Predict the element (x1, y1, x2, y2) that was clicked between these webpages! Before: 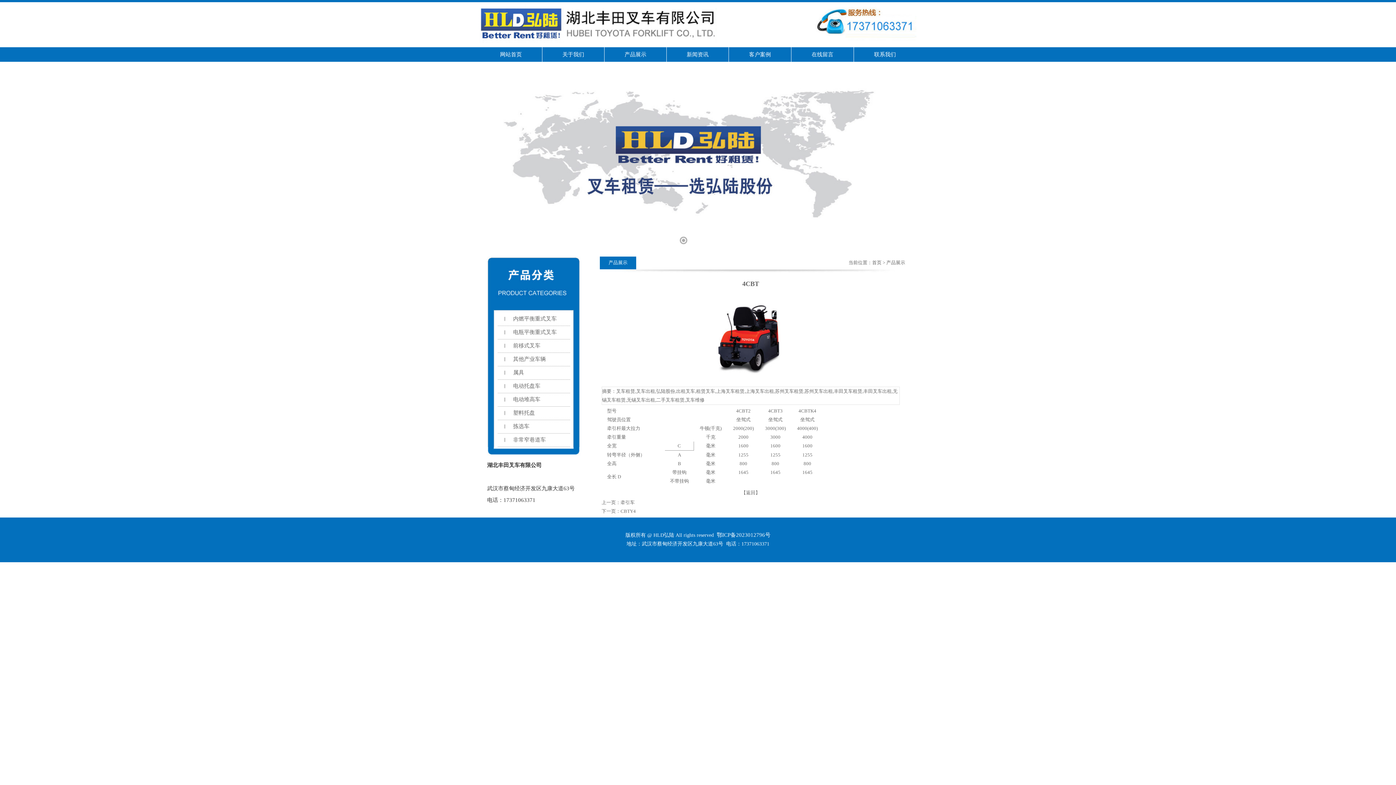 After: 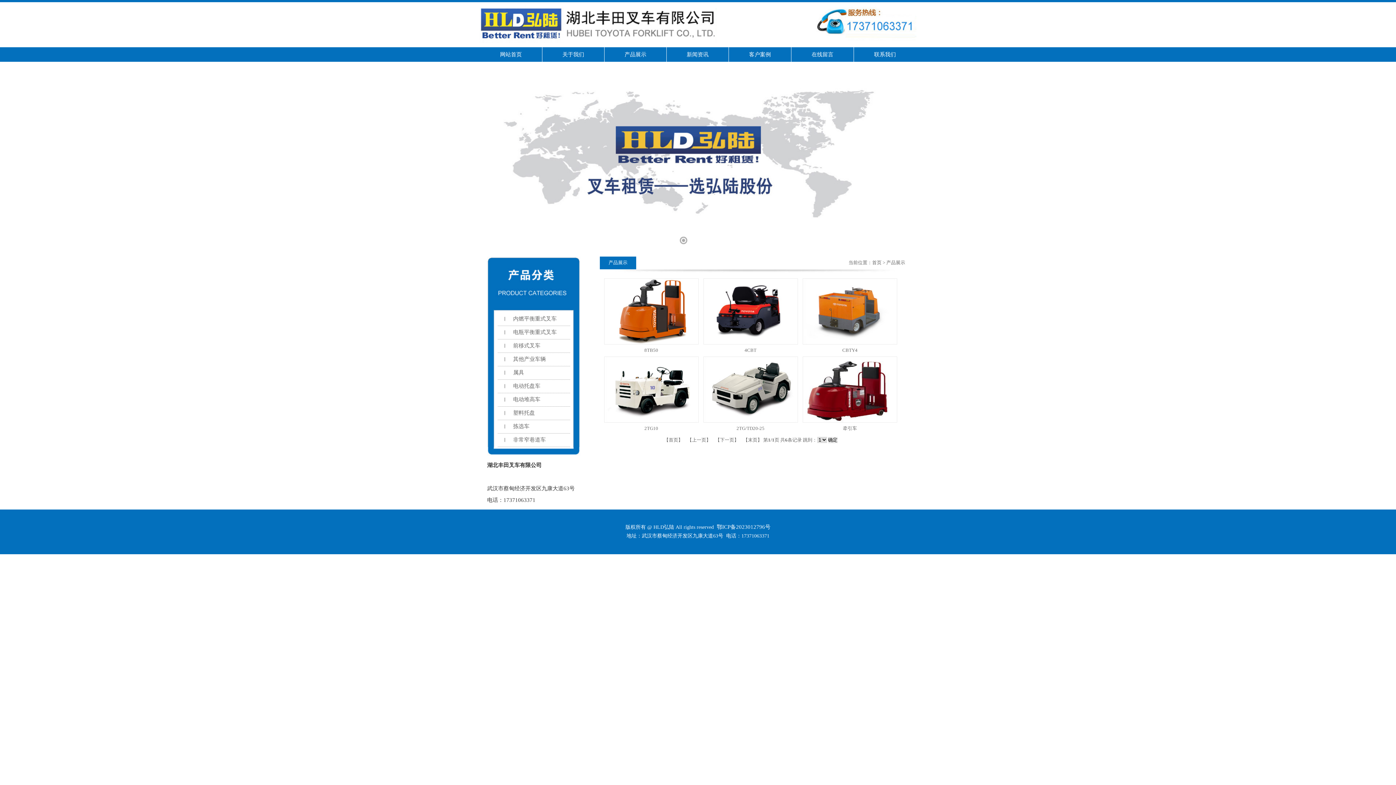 Action: bbox: (513, 356, 546, 362) label: 其他产业车辆